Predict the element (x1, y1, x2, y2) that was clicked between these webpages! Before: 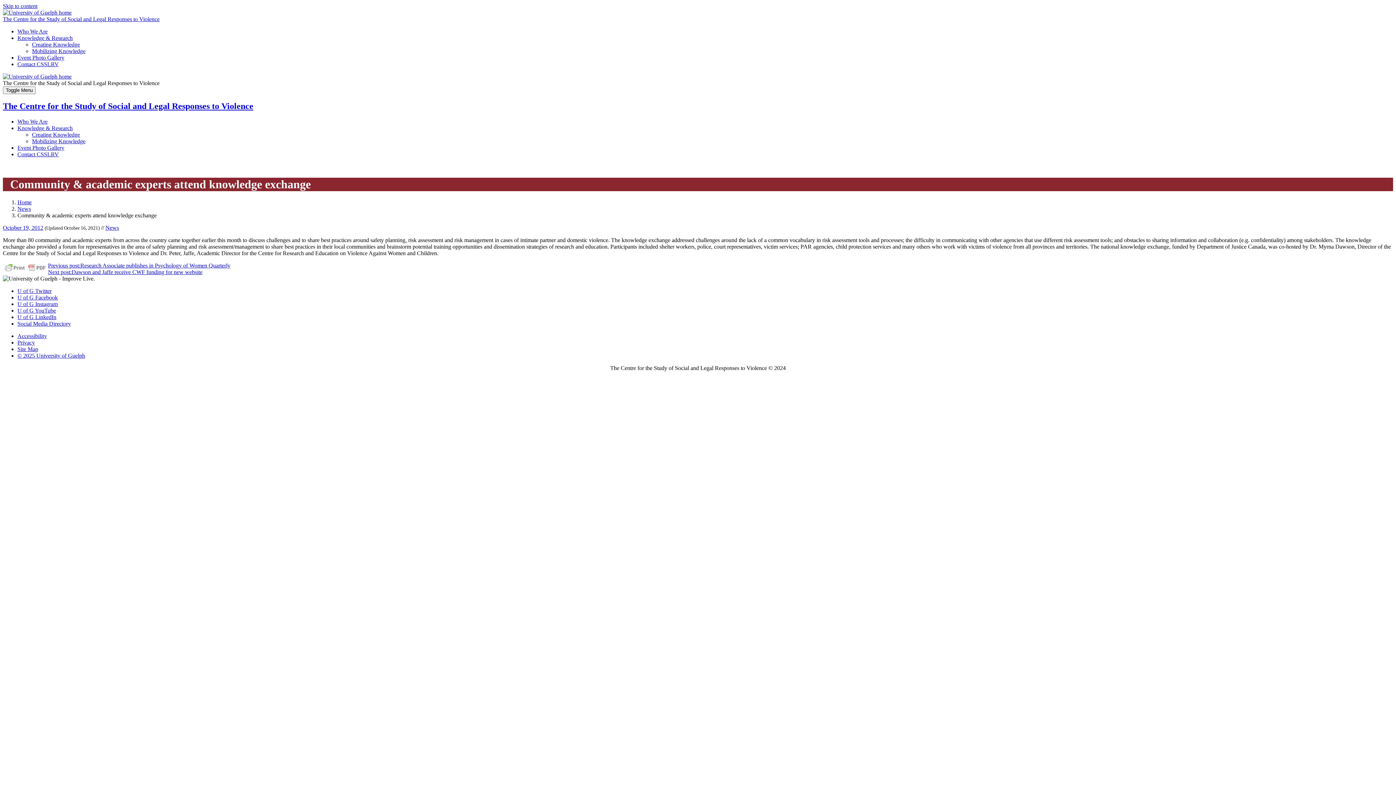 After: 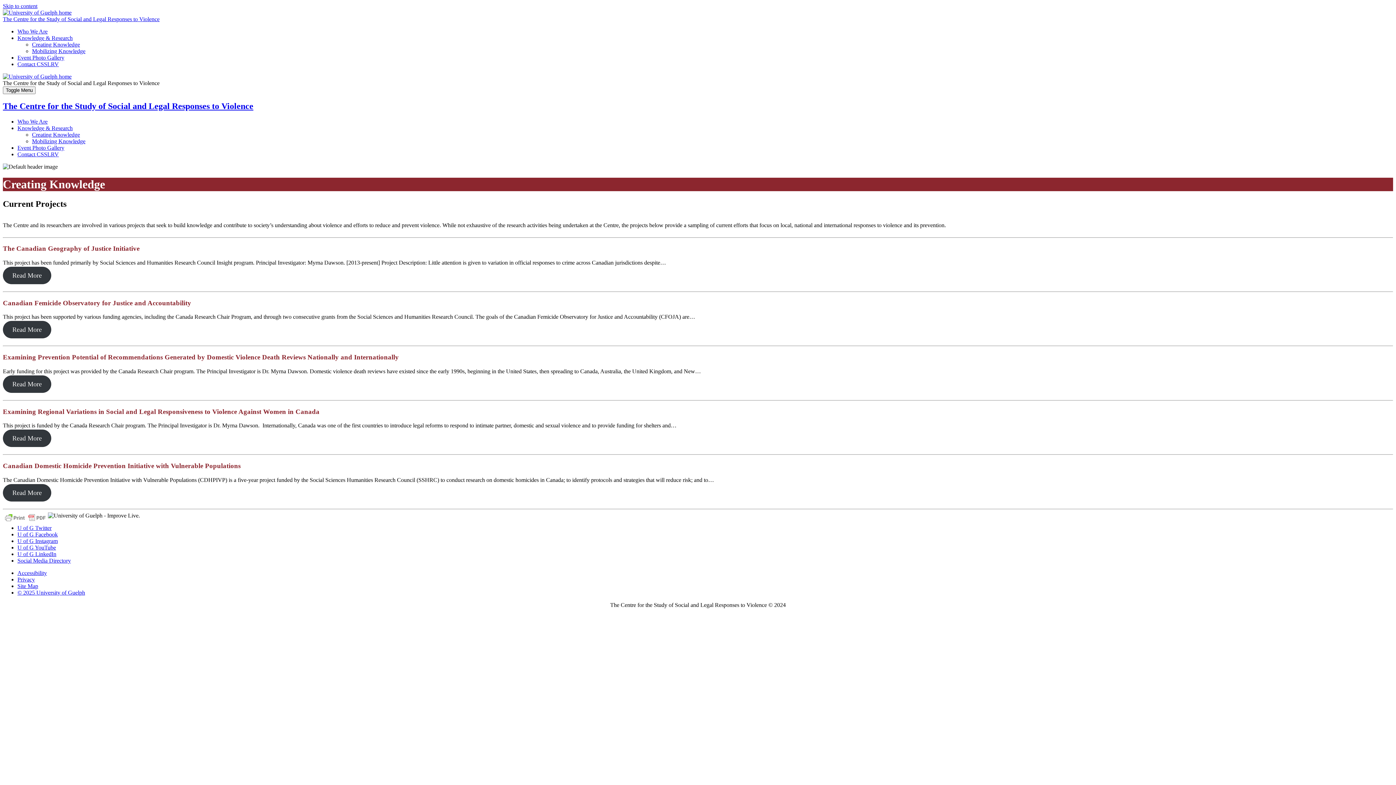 Action: label: Creating Knowledge bbox: (32, 131, 80, 137)